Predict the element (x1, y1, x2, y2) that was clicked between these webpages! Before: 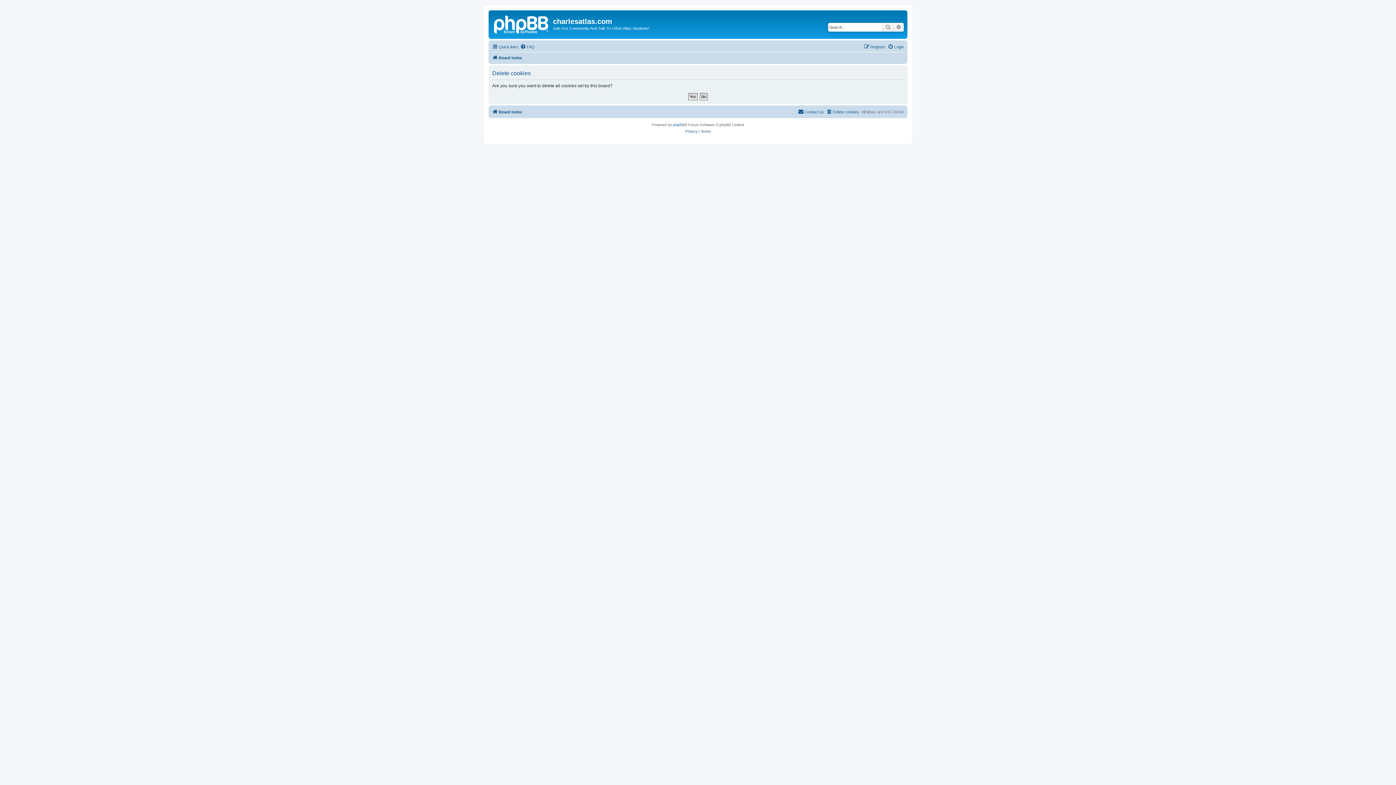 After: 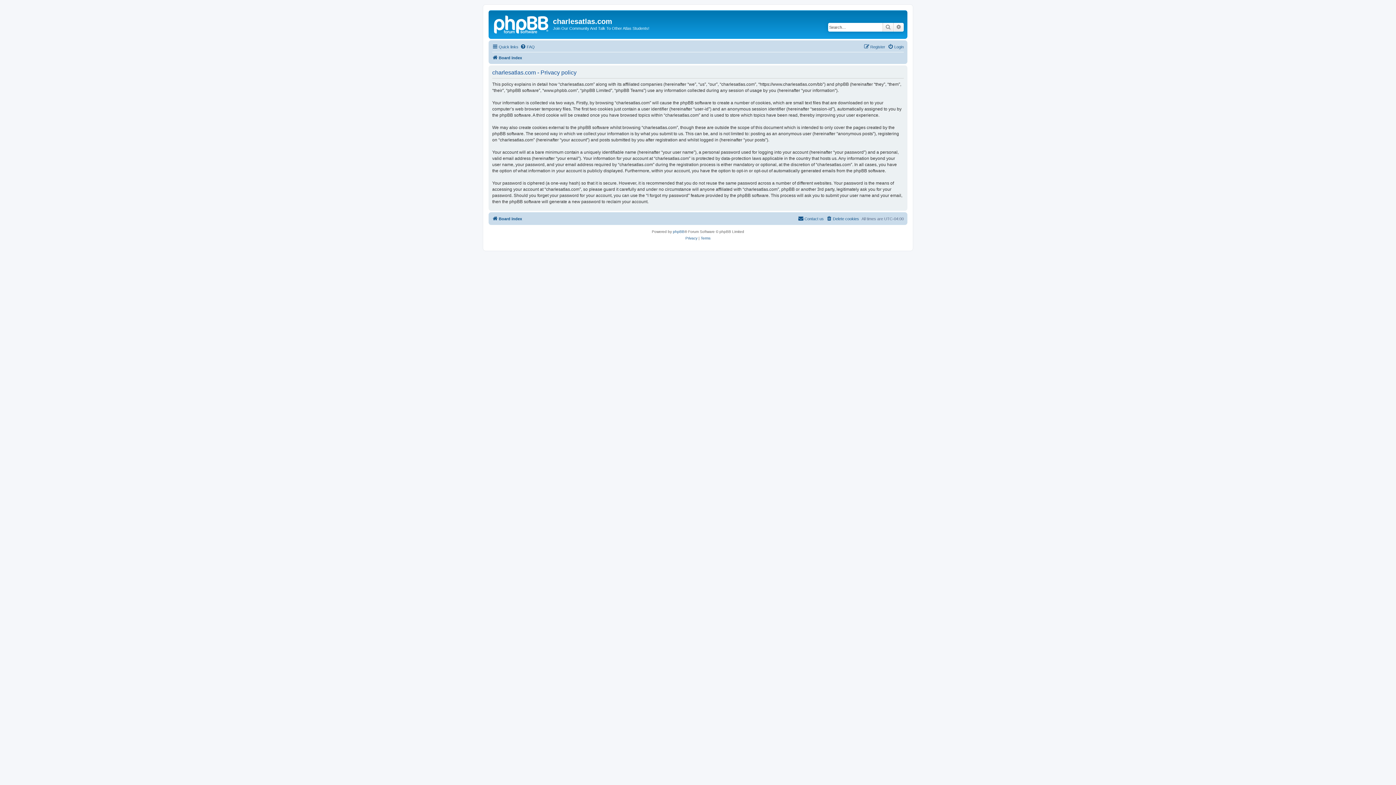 Action: bbox: (685, 128, 697, 134) label: Privacy